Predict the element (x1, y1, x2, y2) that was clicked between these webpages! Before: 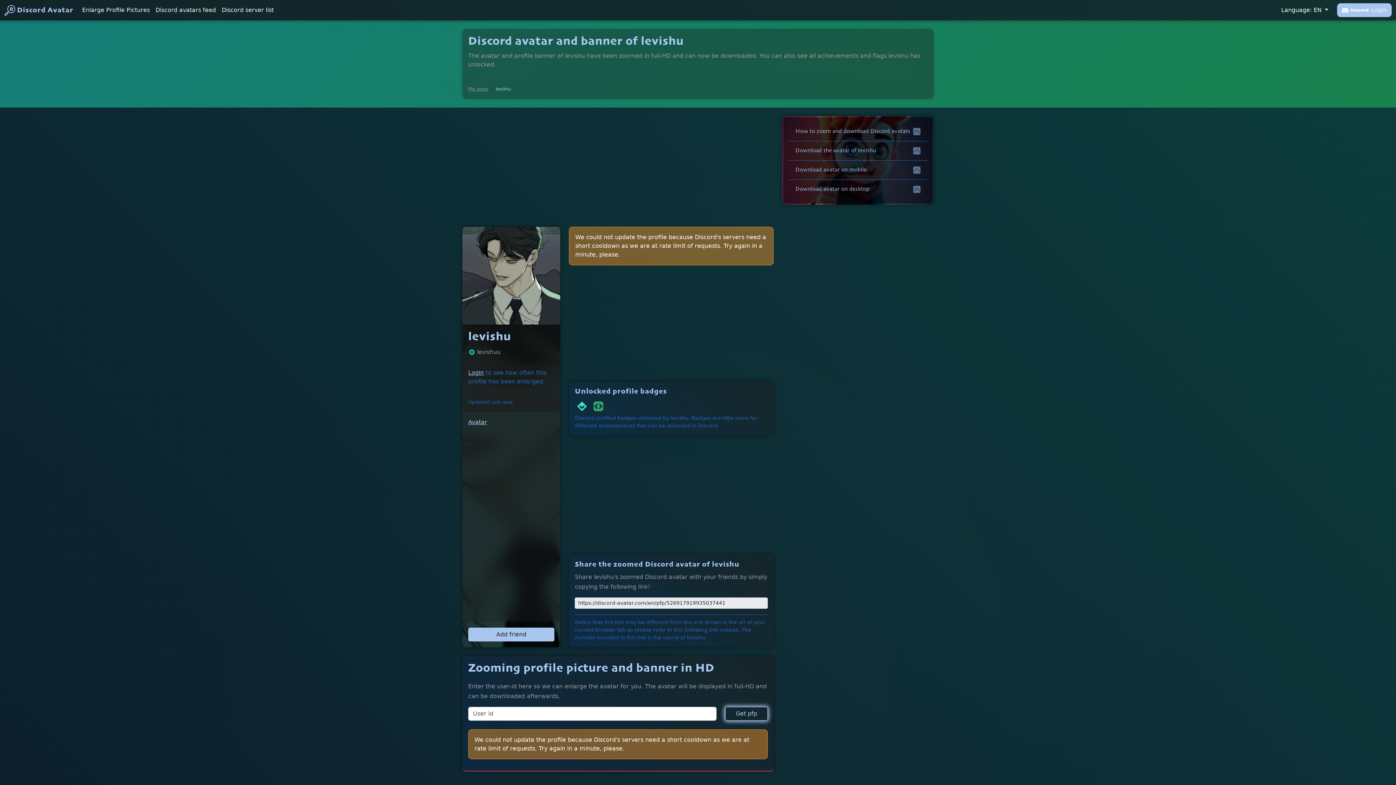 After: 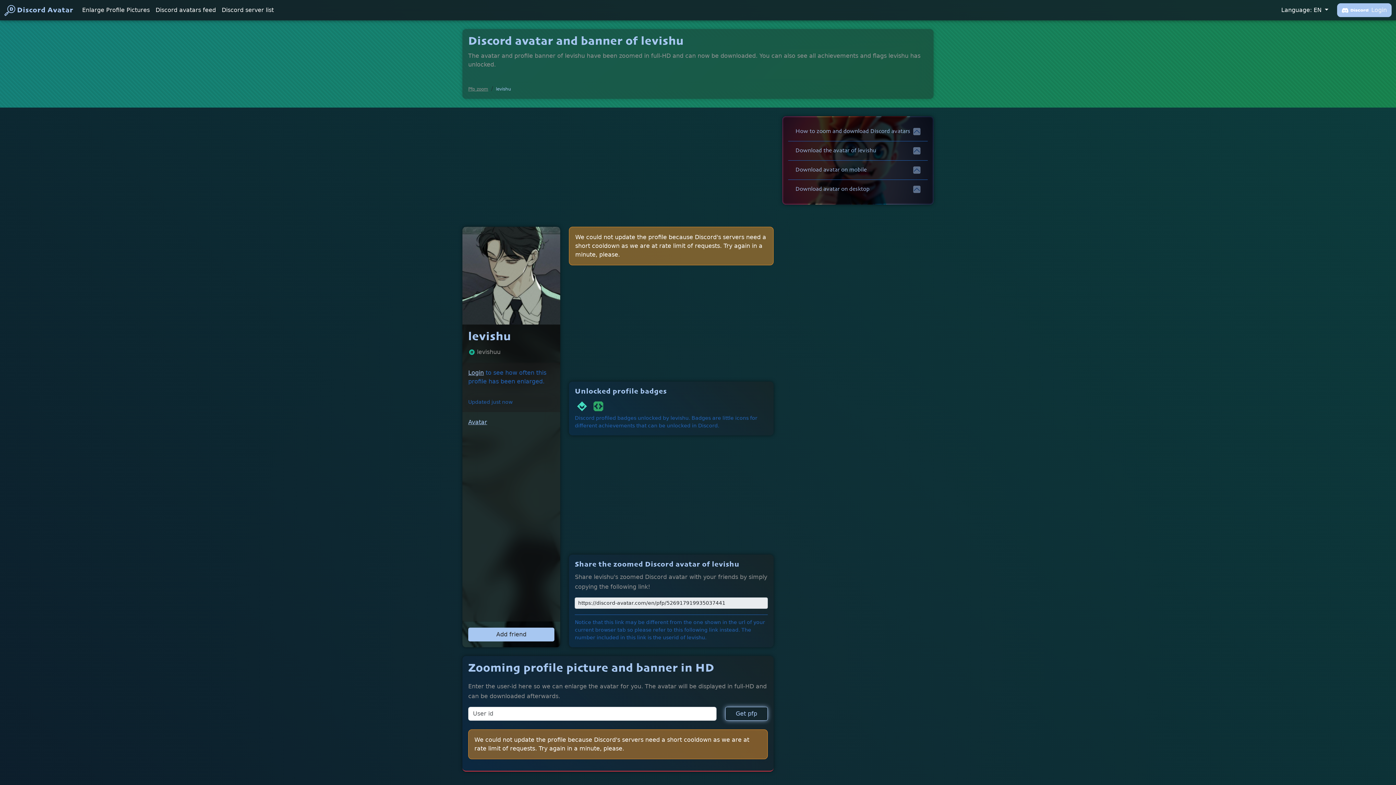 Action: label: levishu bbox: (496, 86, 511, 91)